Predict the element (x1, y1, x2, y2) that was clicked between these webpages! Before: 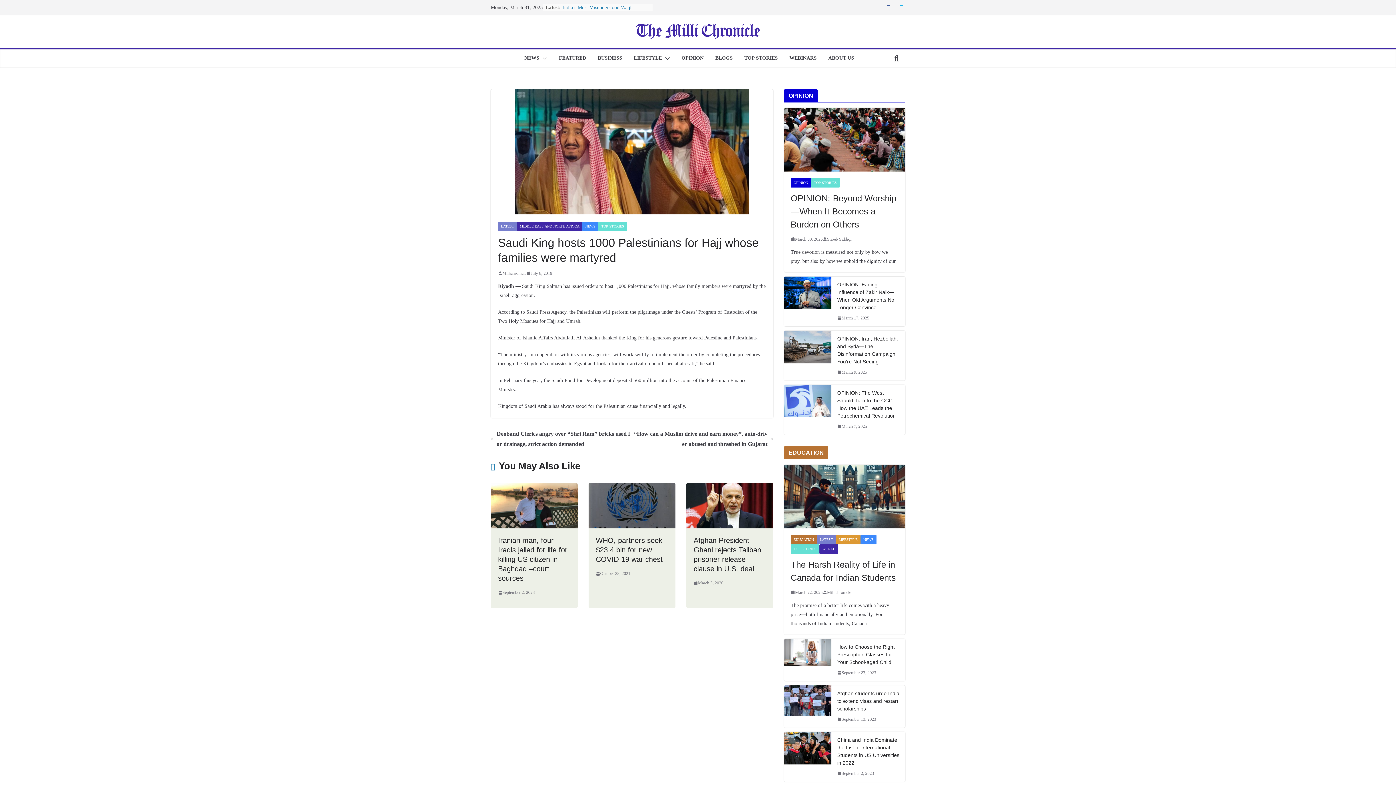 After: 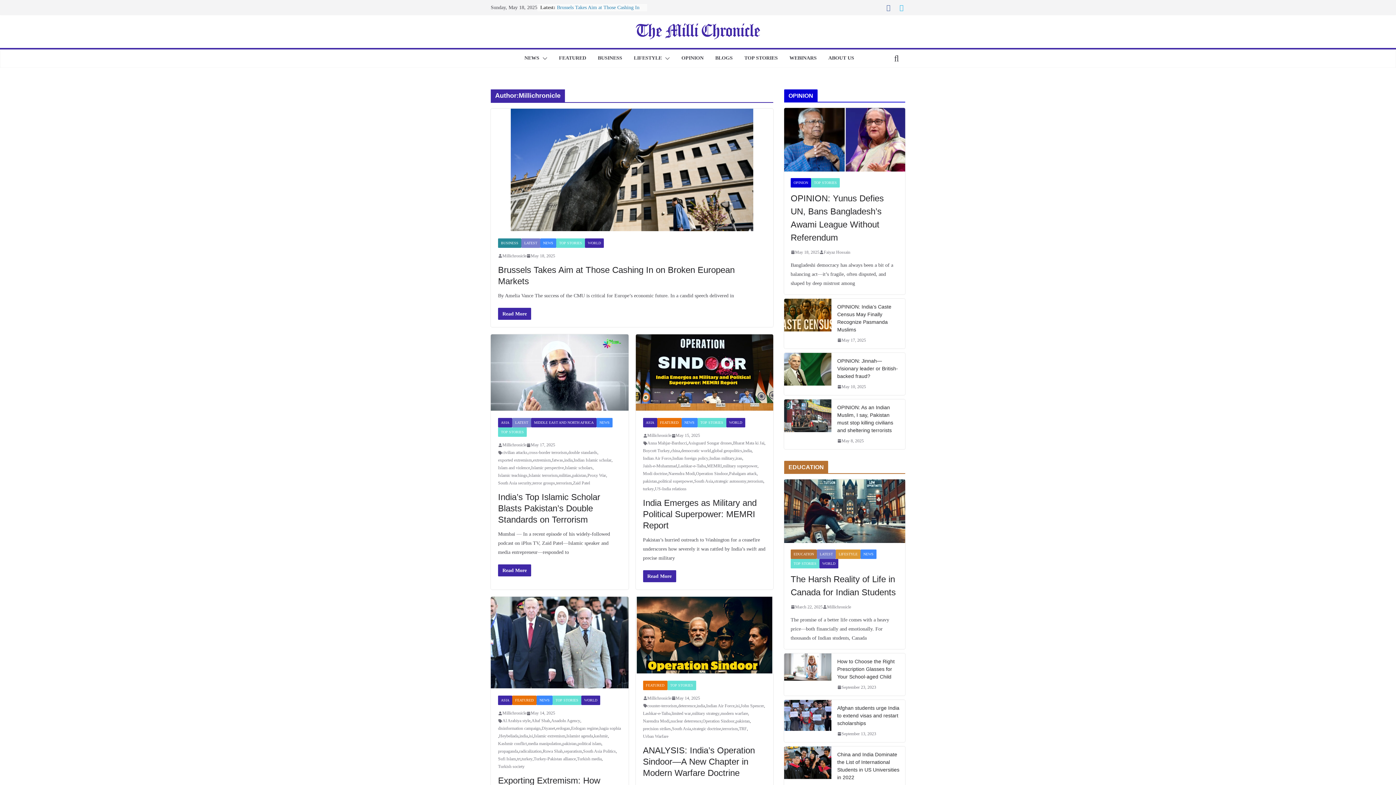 Action: bbox: (502, 269, 526, 277) label: Millichronicle